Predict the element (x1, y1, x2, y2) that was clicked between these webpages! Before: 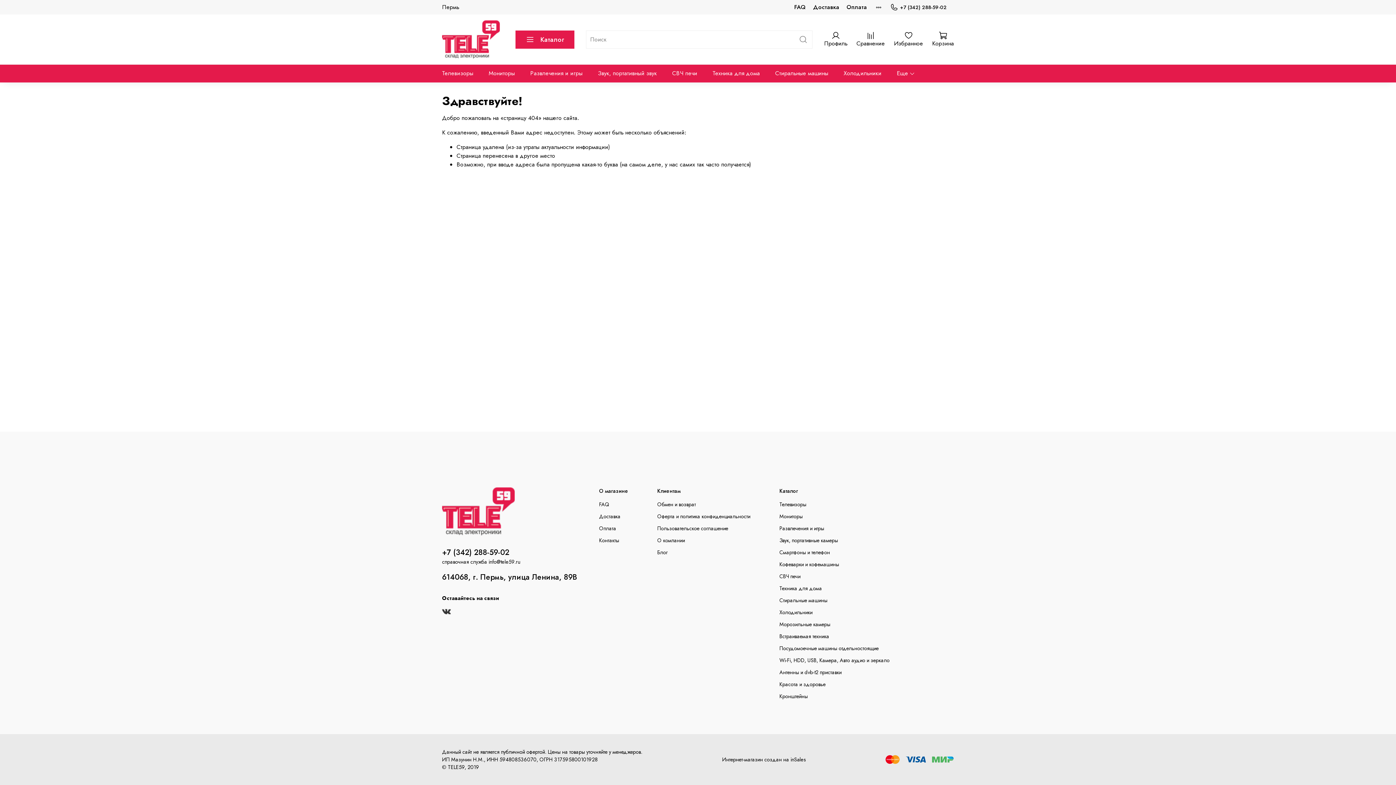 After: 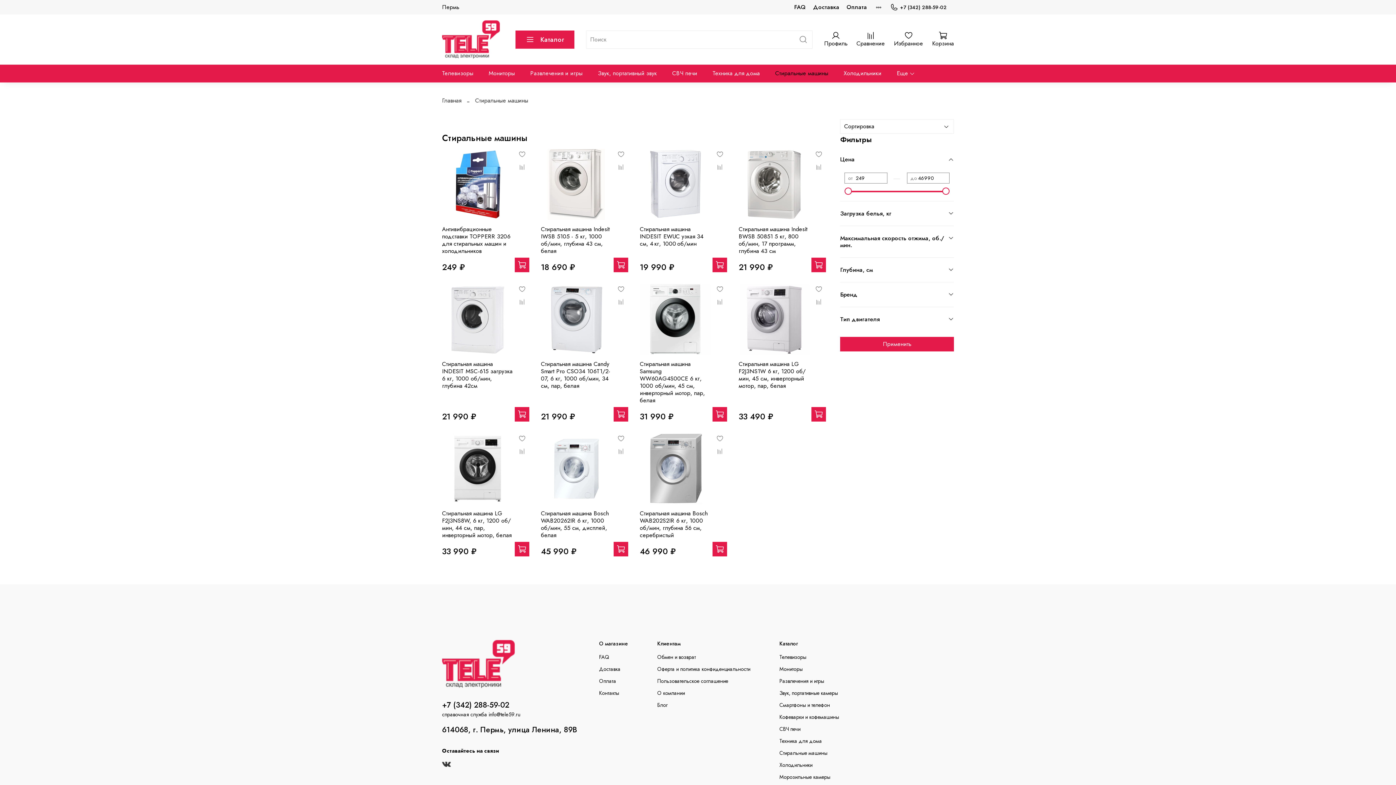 Action: label: Стиральные машины bbox: (779, 597, 889, 604)